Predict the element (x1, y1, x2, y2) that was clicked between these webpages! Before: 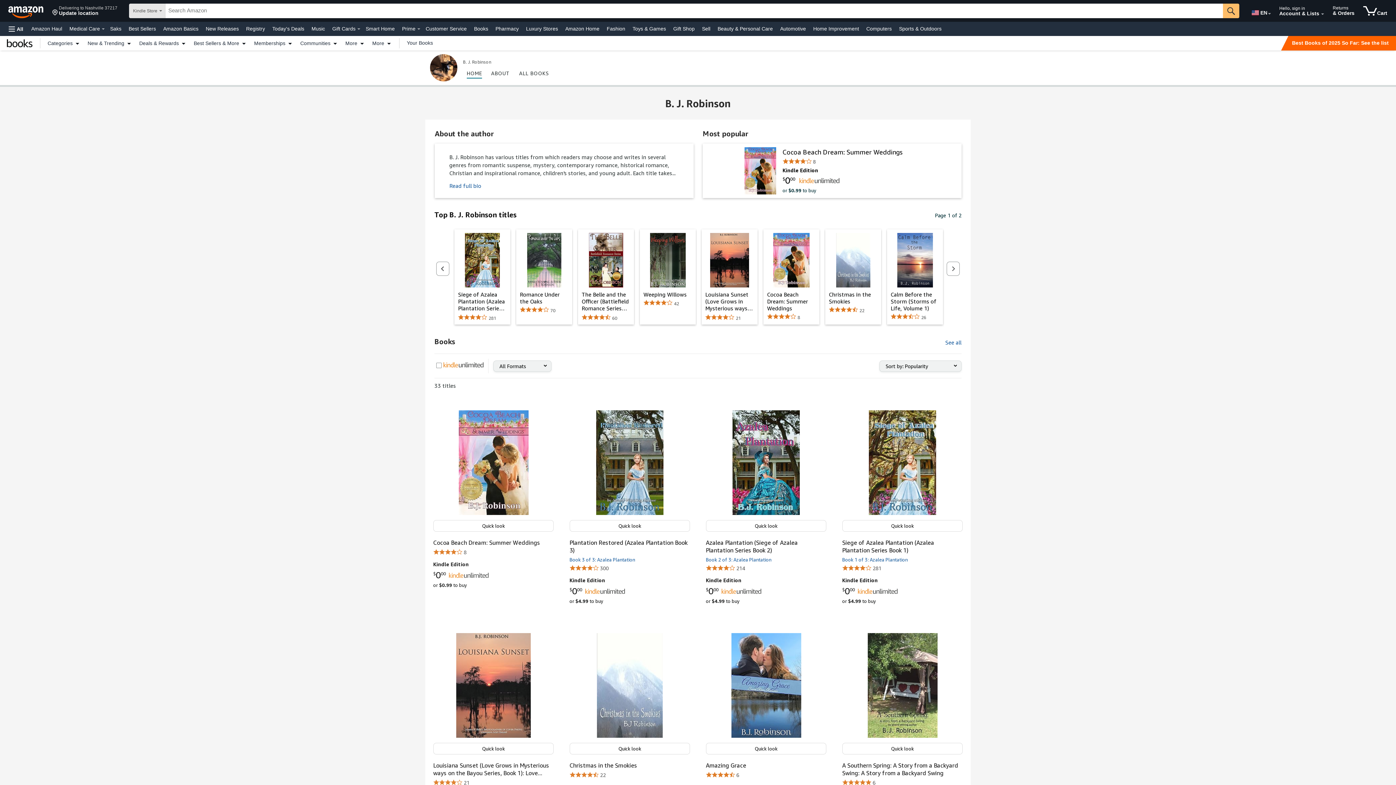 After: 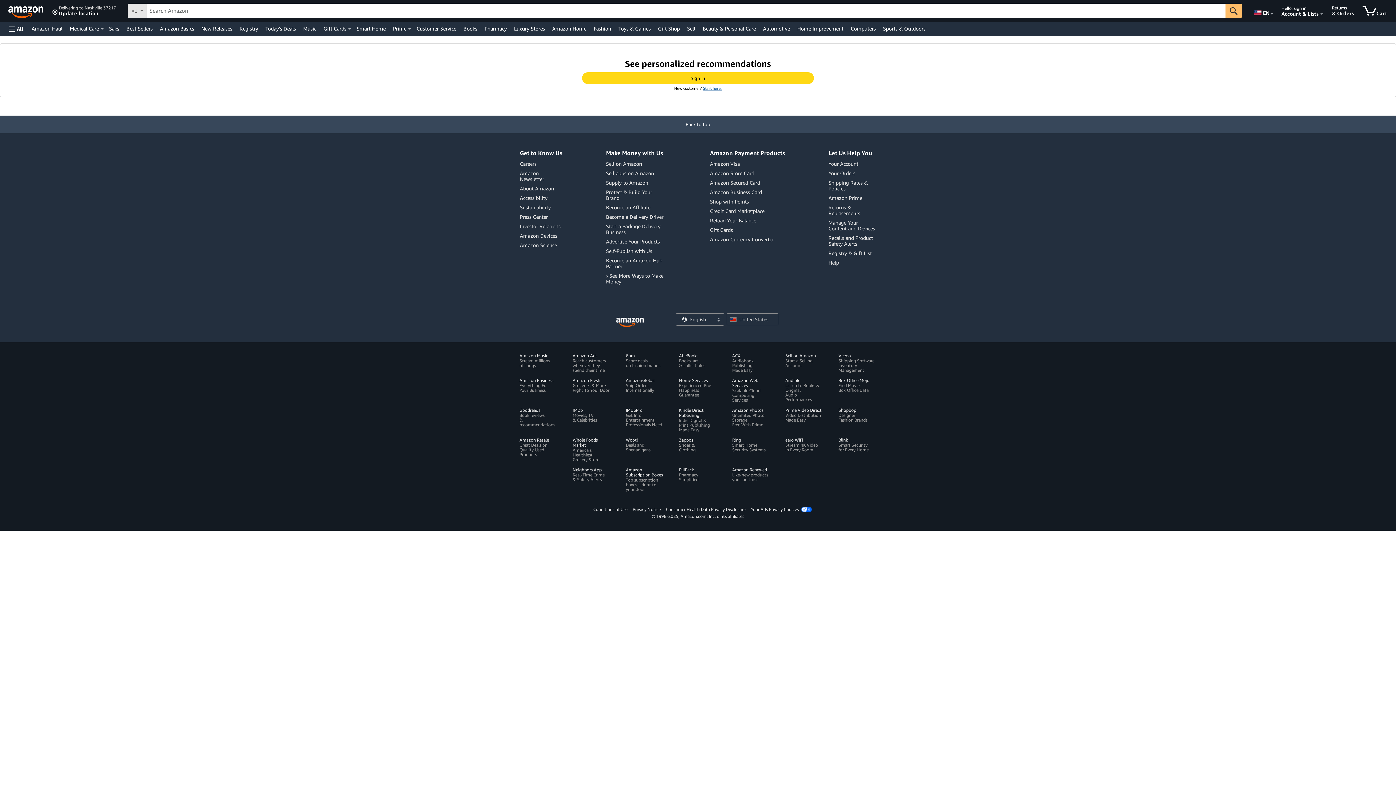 Action: label: Computers bbox: (864, 23, 893, 33)